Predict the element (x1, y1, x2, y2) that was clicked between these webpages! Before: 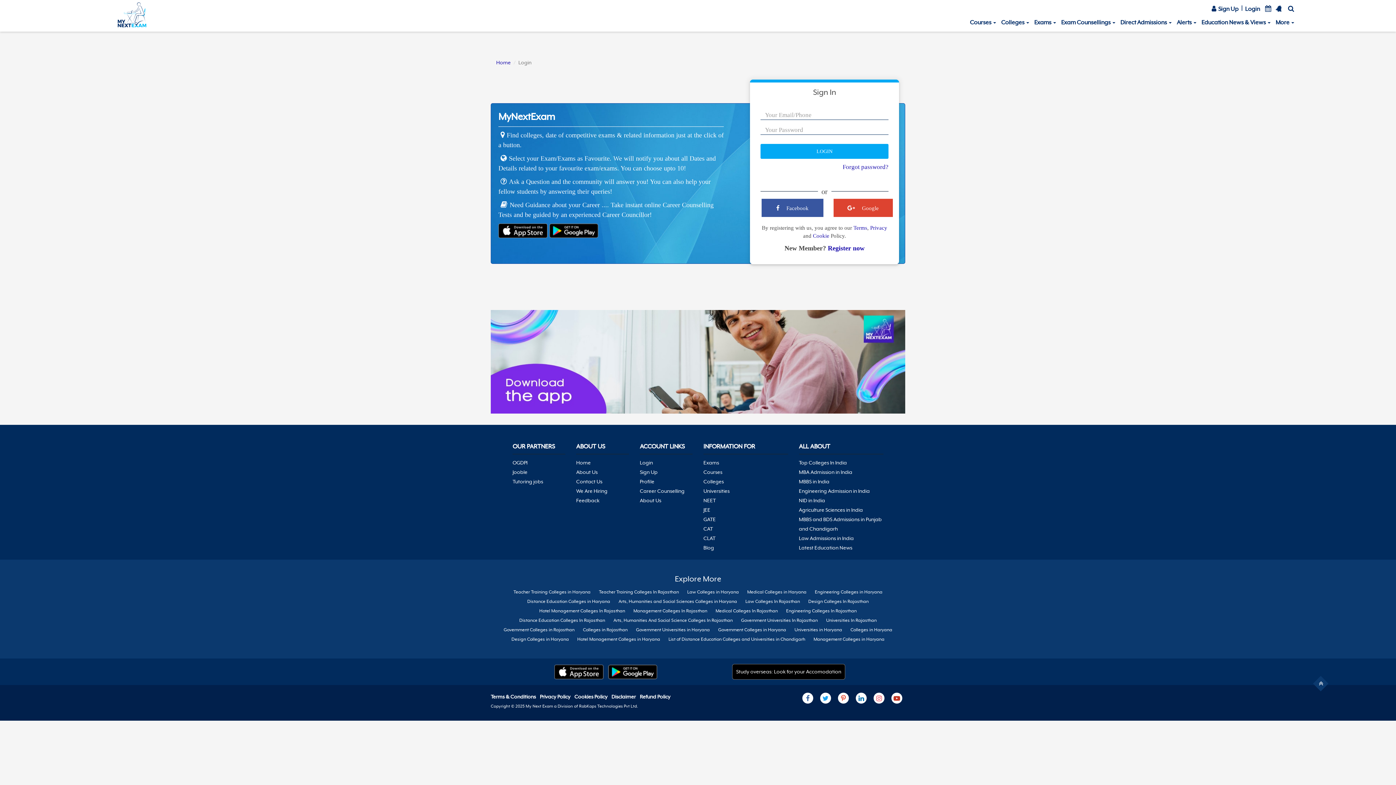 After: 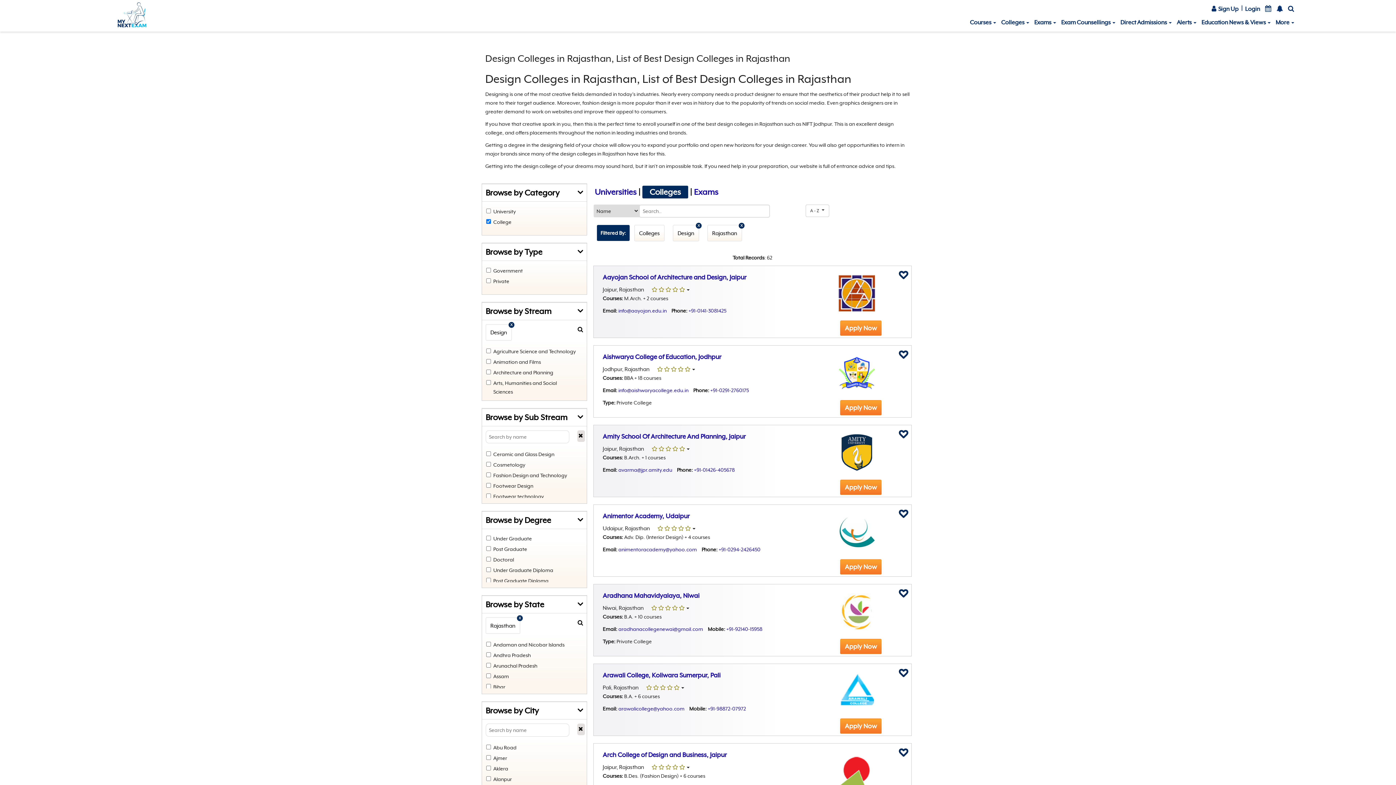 Action: bbox: (808, 598, 868, 605) label: Design Colleges In Rajasthan